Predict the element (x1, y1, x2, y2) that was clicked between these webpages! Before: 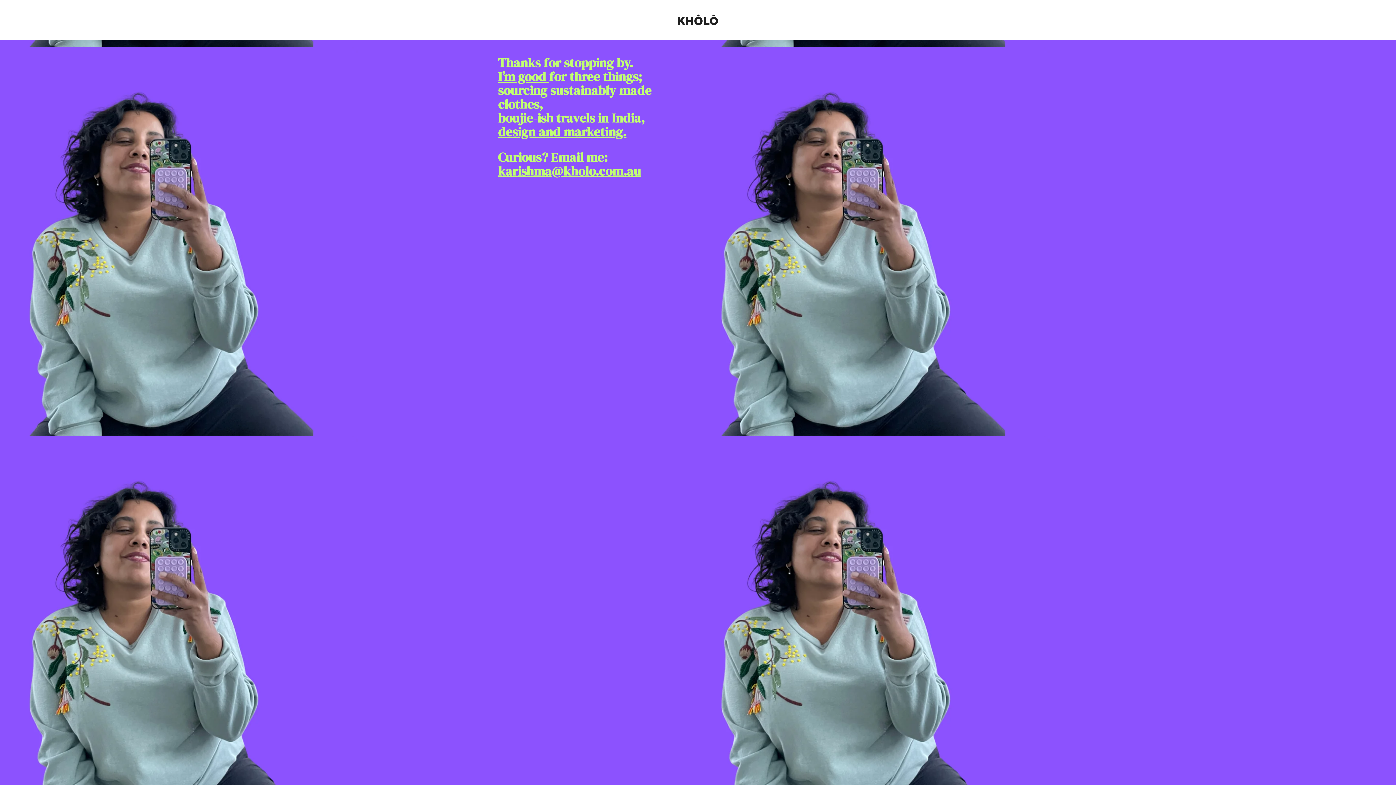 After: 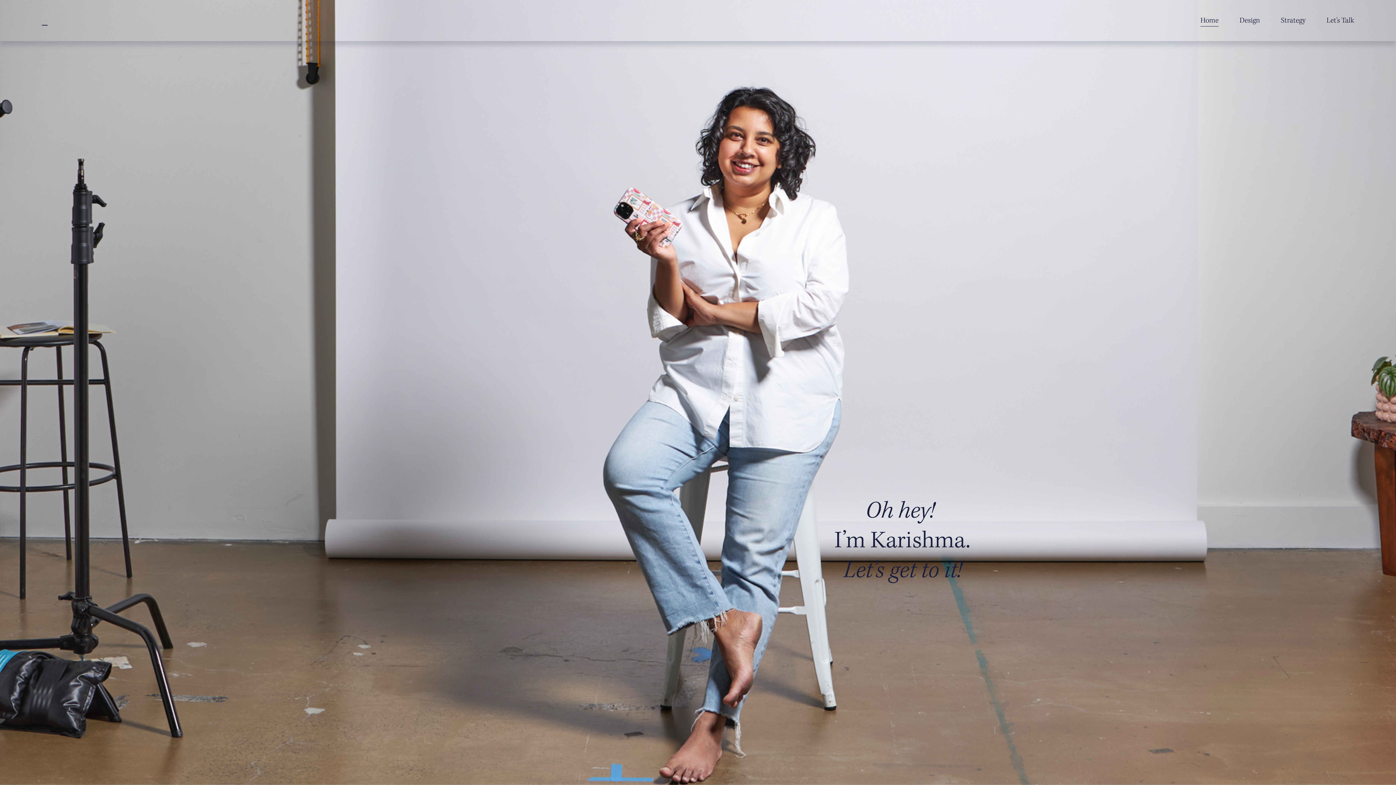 Action: label: design and marketing. bbox: (498, 123, 626, 140)